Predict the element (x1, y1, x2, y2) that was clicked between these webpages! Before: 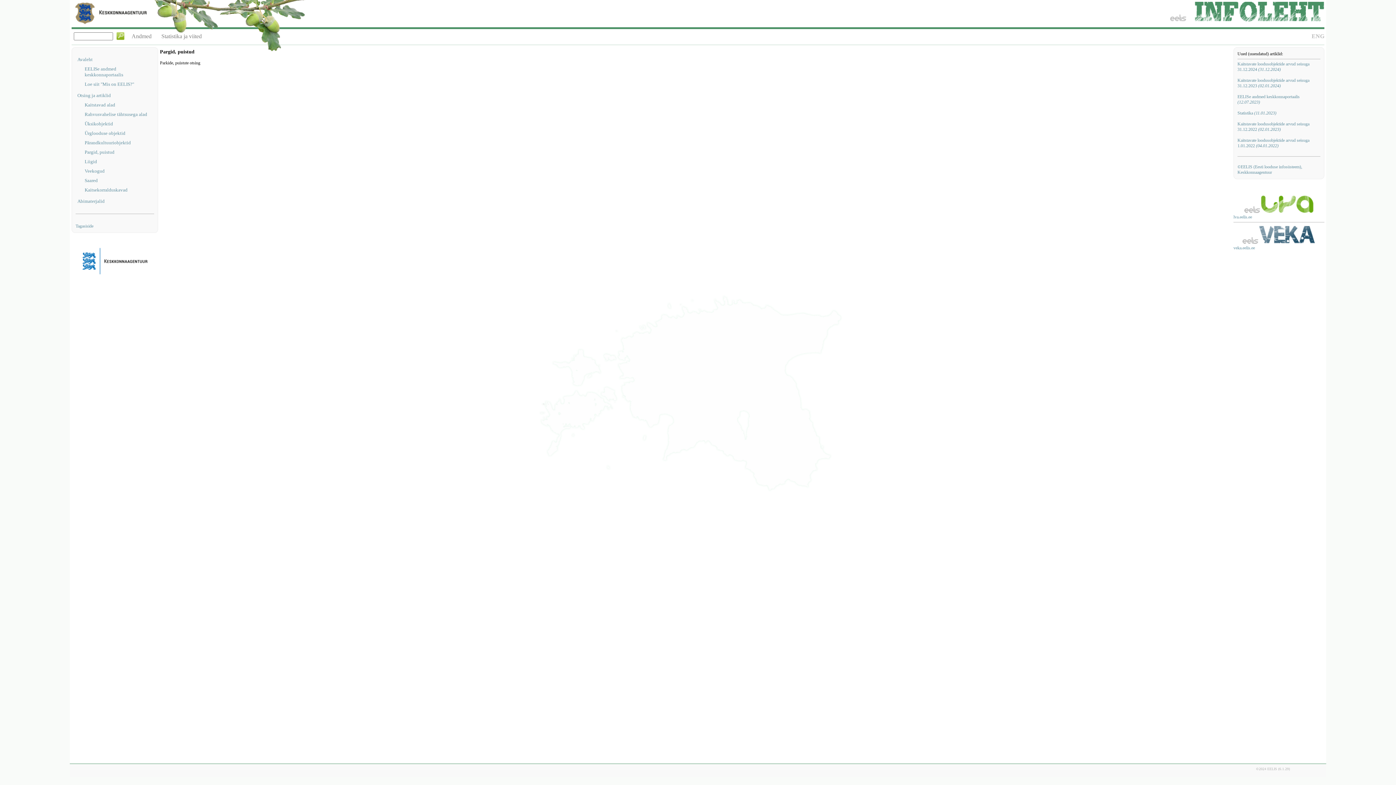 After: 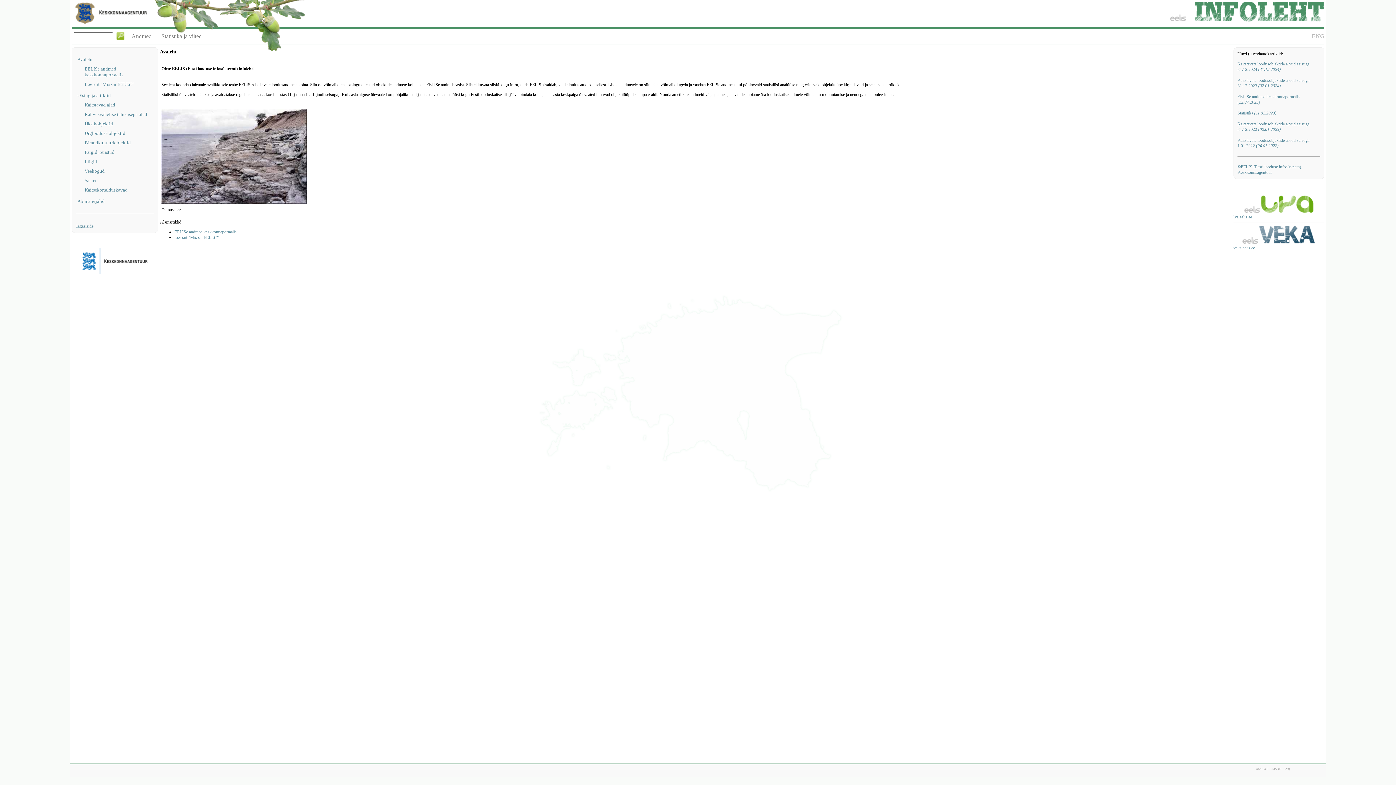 Action: bbox: (77, 56, 154, 62) label: Avaleht